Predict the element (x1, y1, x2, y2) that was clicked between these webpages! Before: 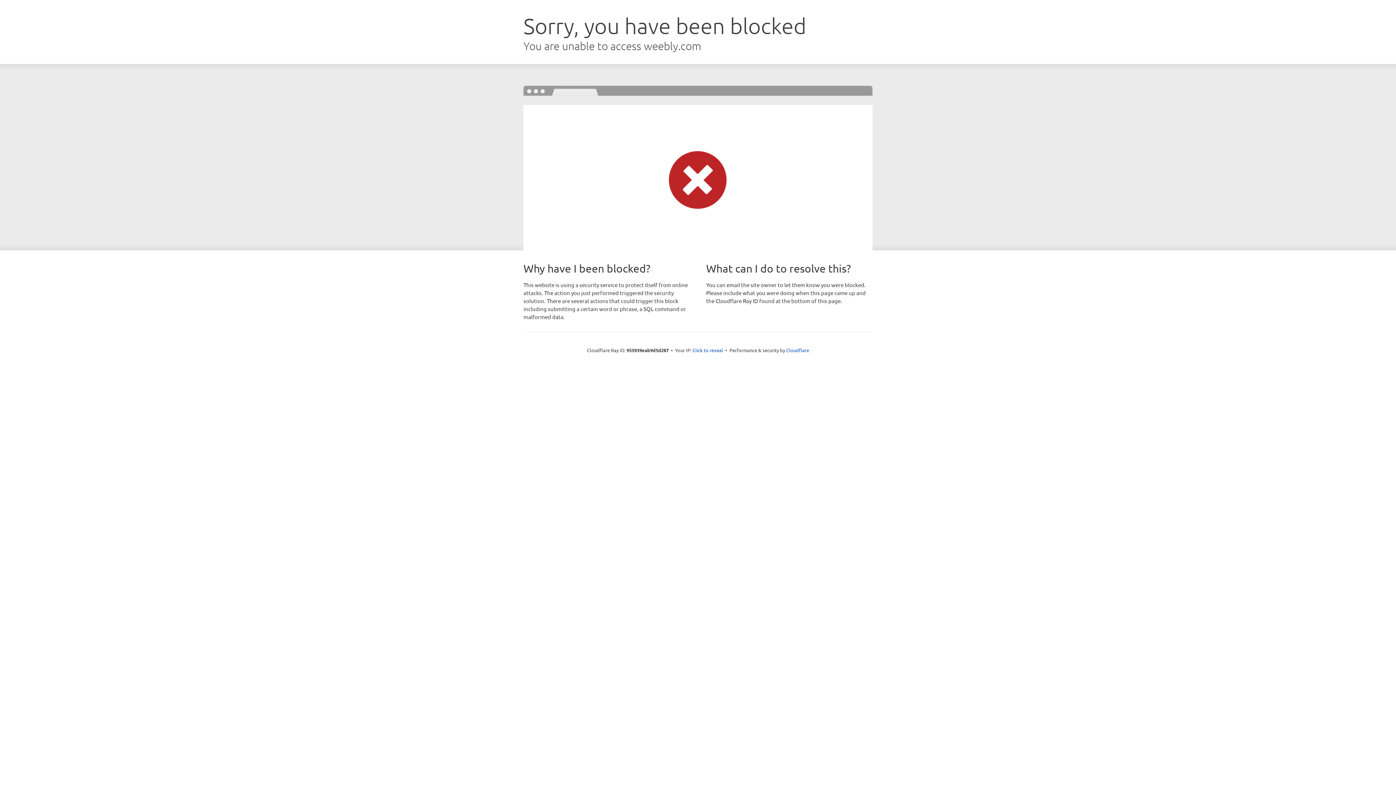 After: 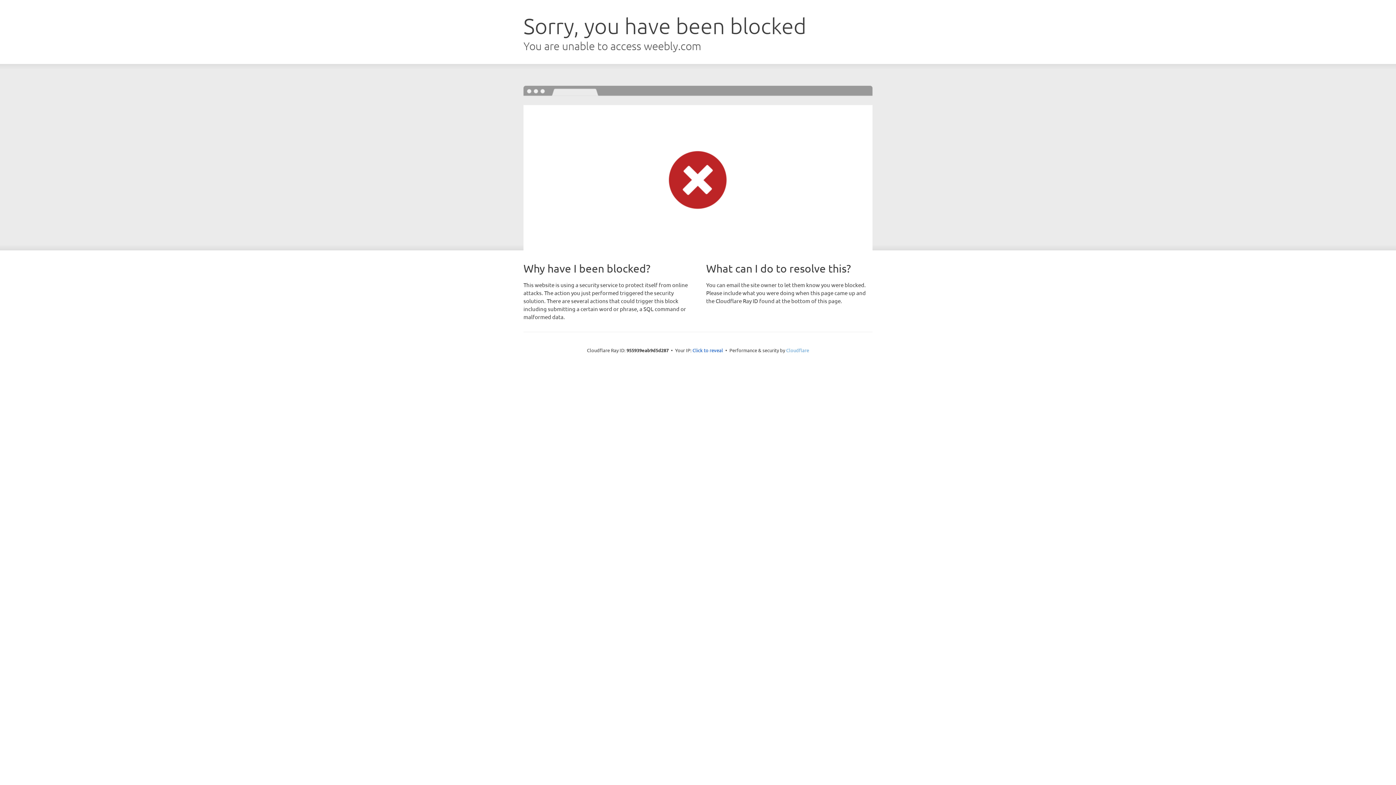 Action: bbox: (786, 347, 809, 353) label: Cloudflare